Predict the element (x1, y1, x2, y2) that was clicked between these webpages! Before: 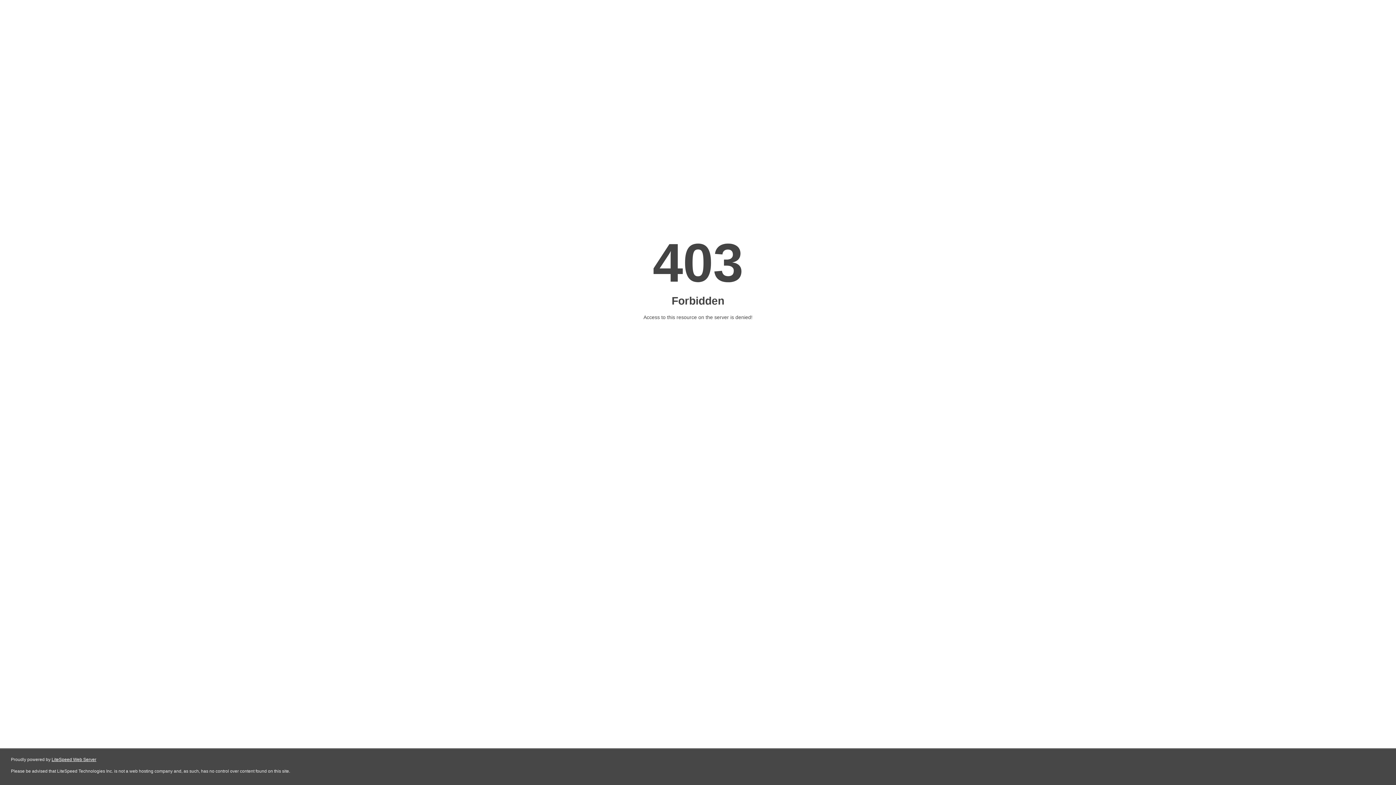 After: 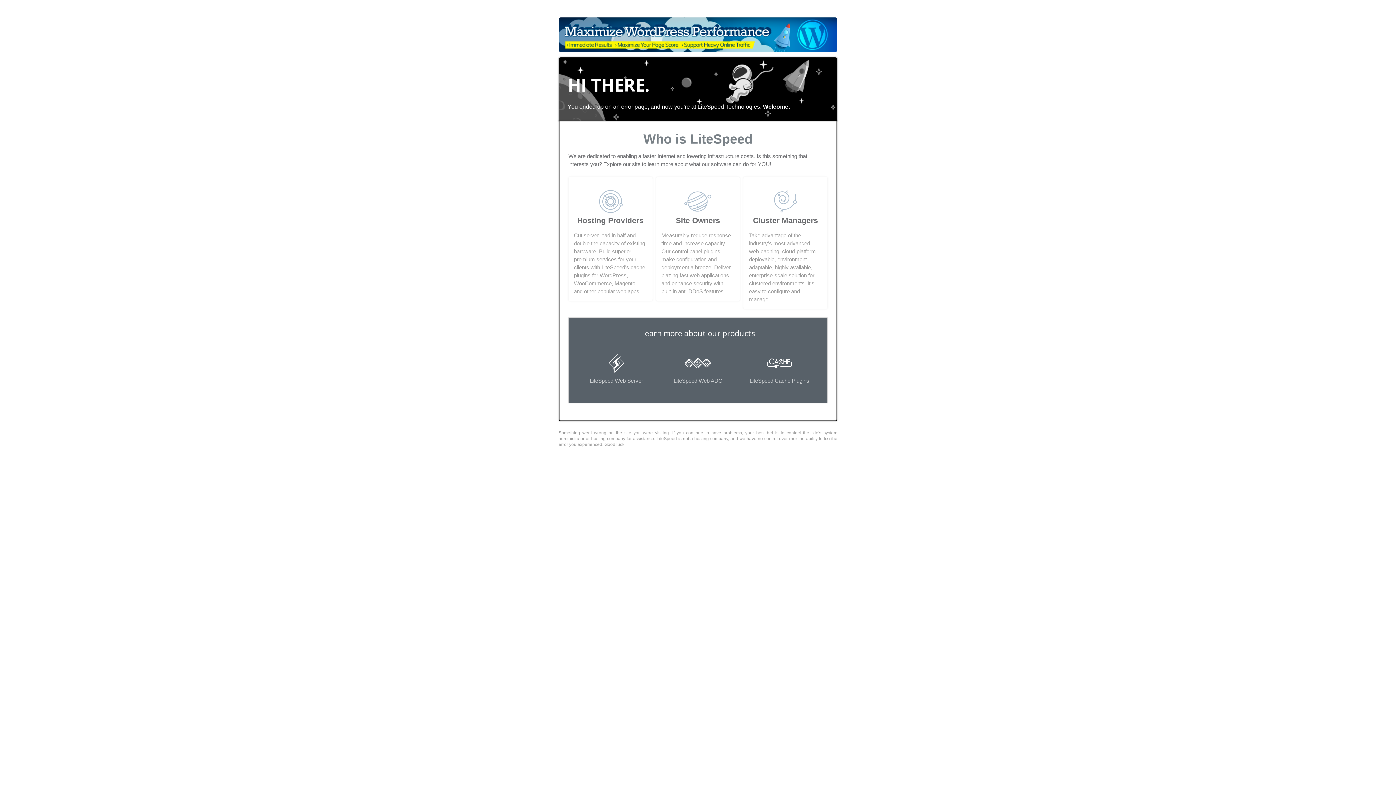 Action: bbox: (51, 757, 96, 762) label: LiteSpeed Web Server